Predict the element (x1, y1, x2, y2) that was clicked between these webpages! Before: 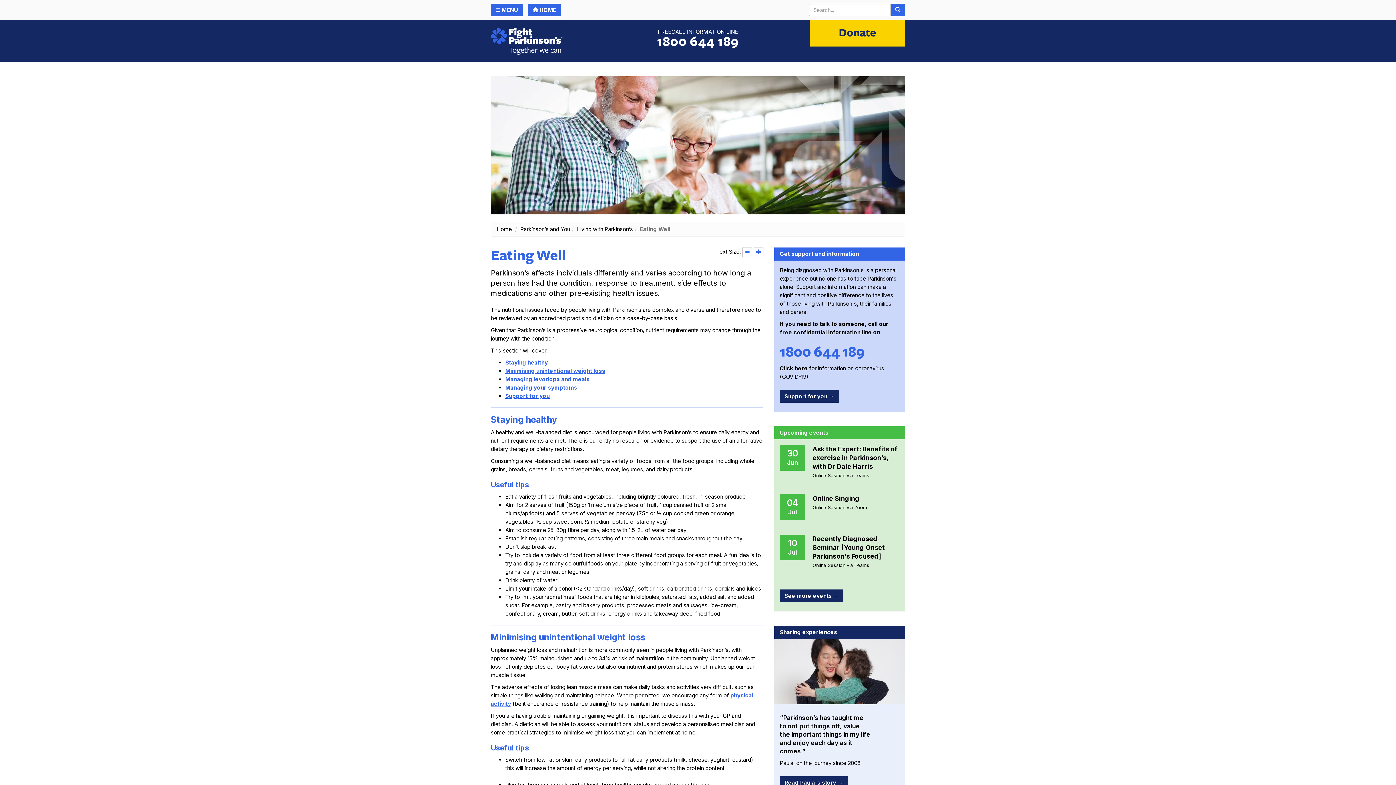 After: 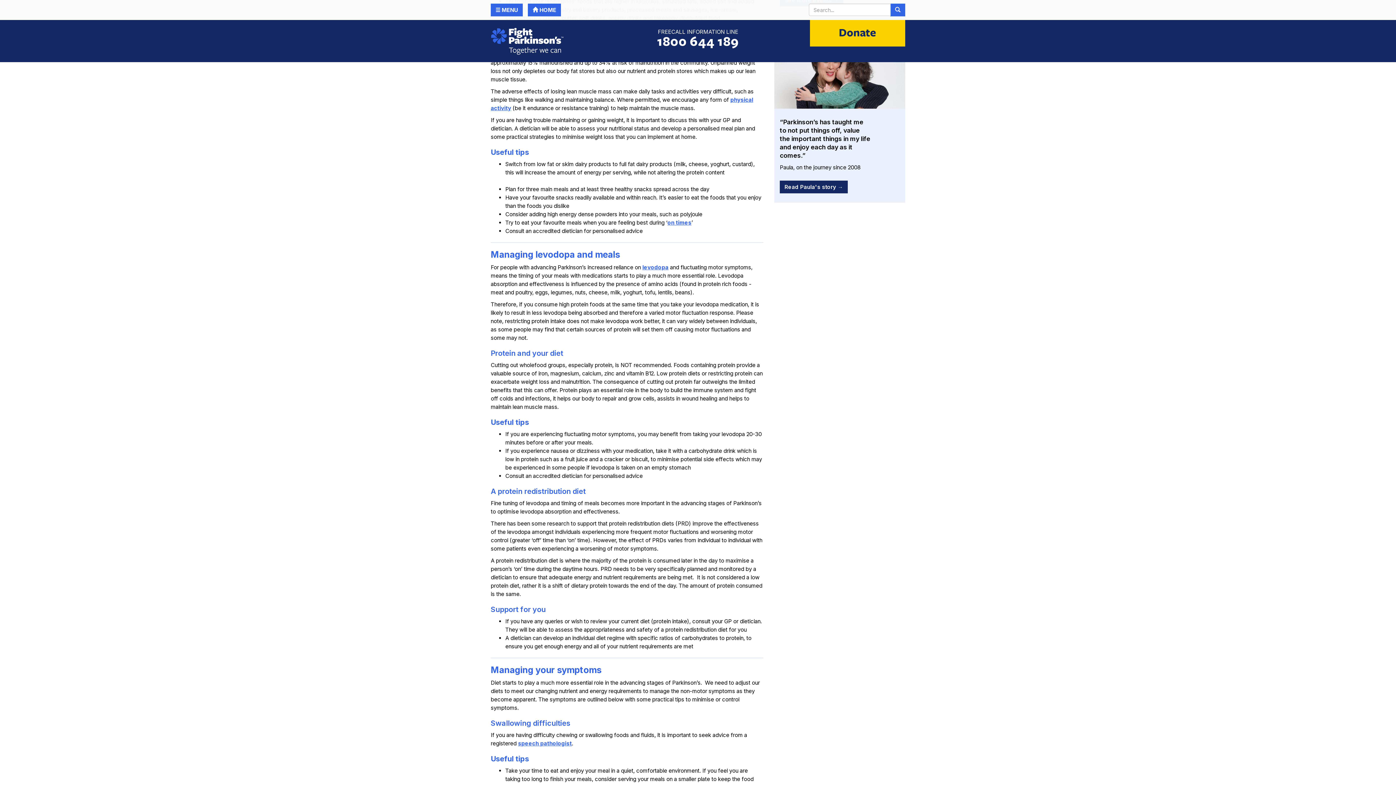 Action: bbox: (505, 367, 605, 374) label: Minimising unintentional weight loss